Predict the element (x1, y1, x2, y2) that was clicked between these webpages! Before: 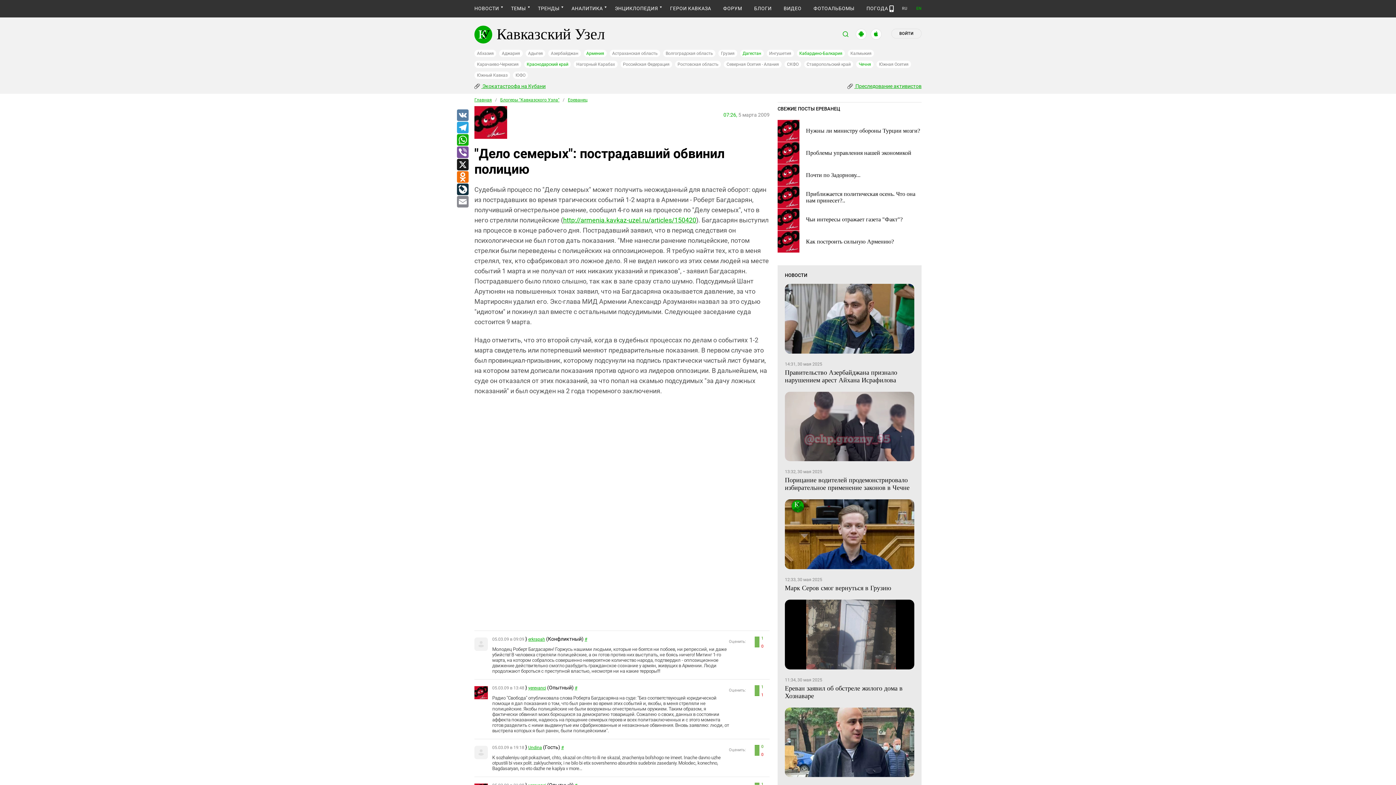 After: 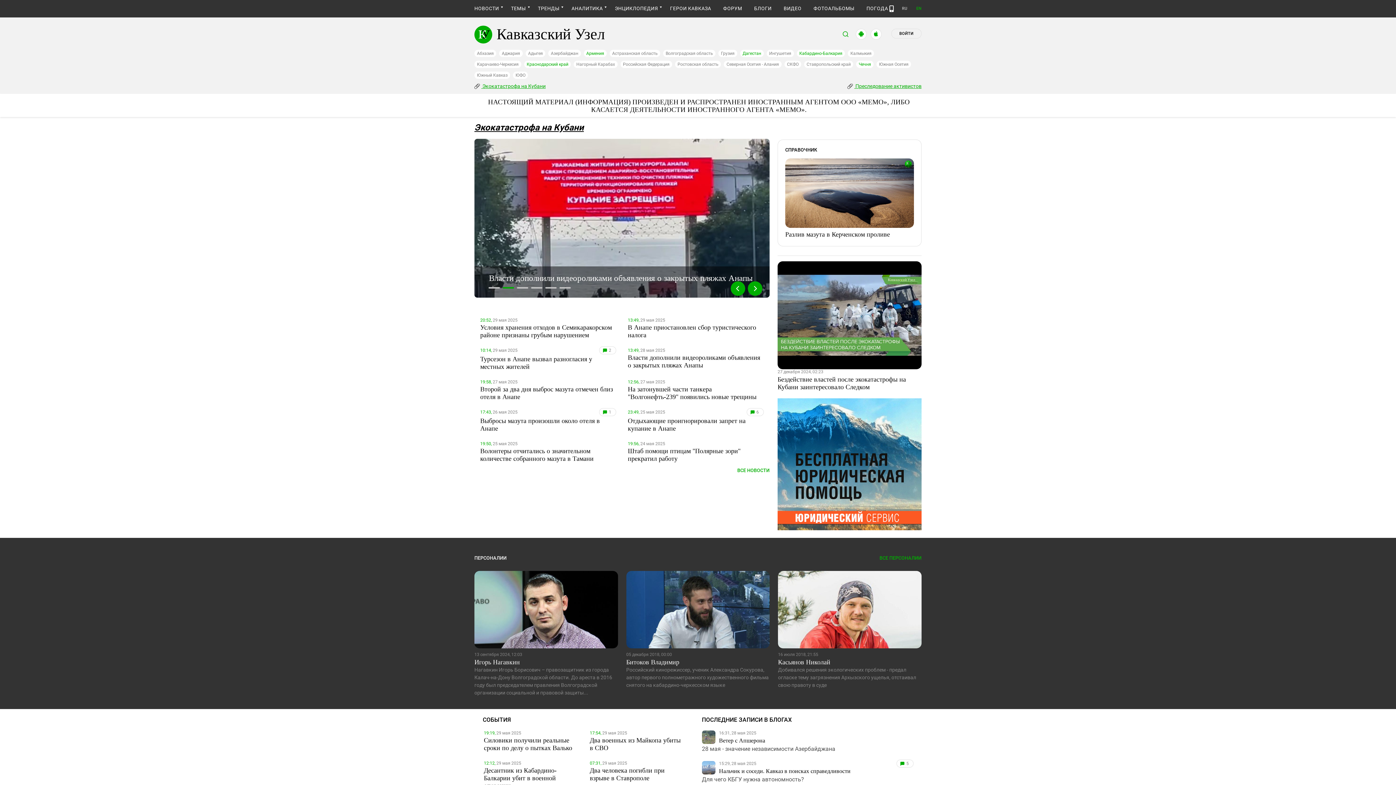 Action: label:  Экокатастрофа на Кубани bbox: (481, 83, 545, 89)